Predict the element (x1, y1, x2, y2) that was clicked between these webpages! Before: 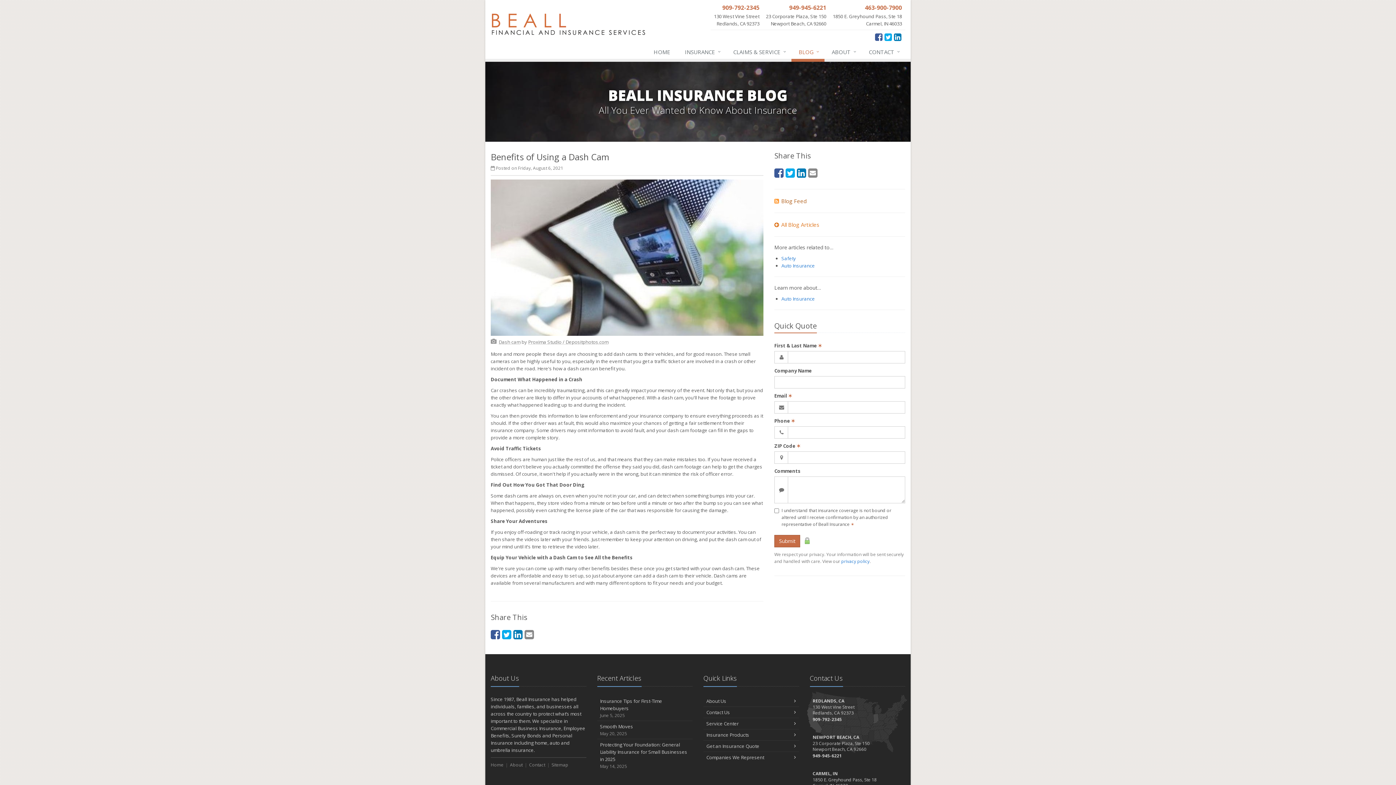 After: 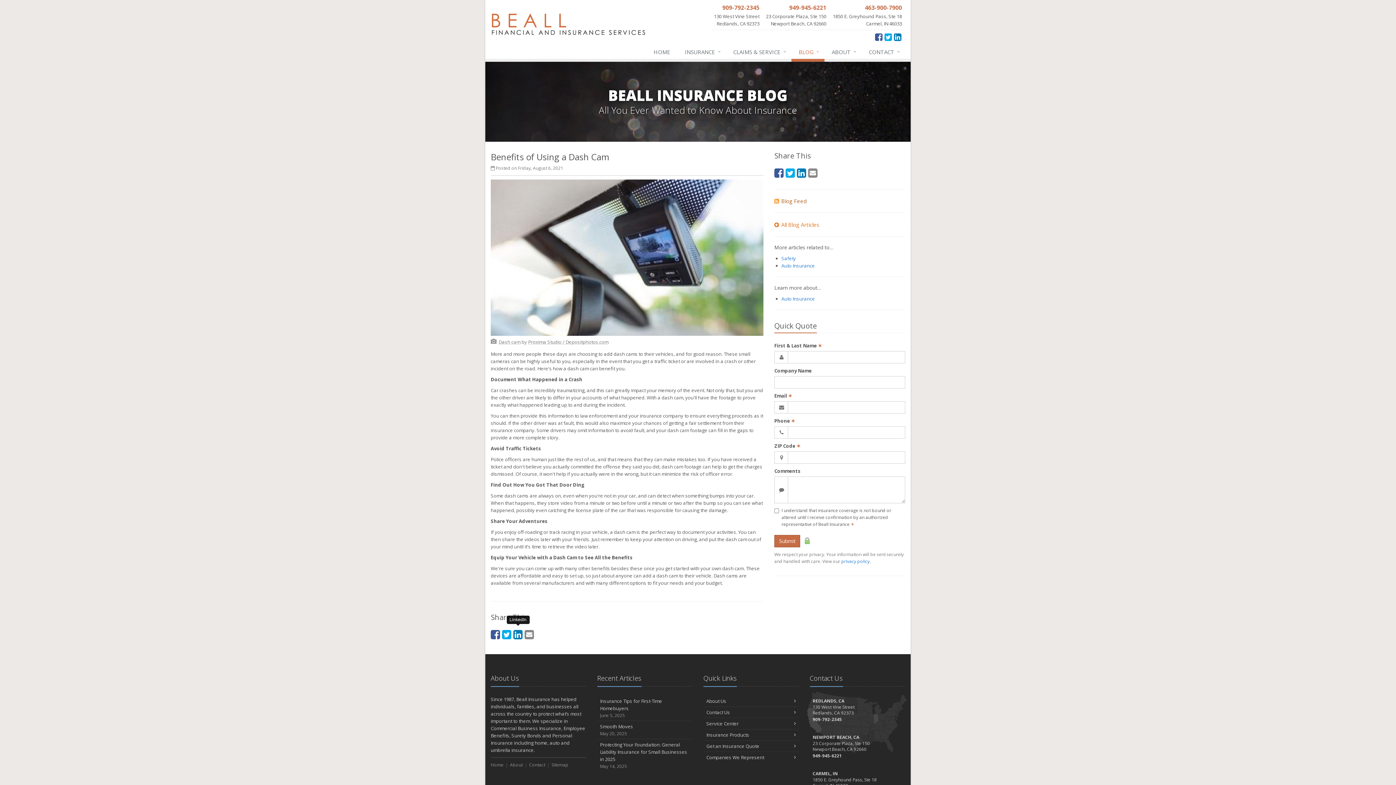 Action: label: LinkedIn (opens in a new tab) bbox: (513, 627, 522, 642)